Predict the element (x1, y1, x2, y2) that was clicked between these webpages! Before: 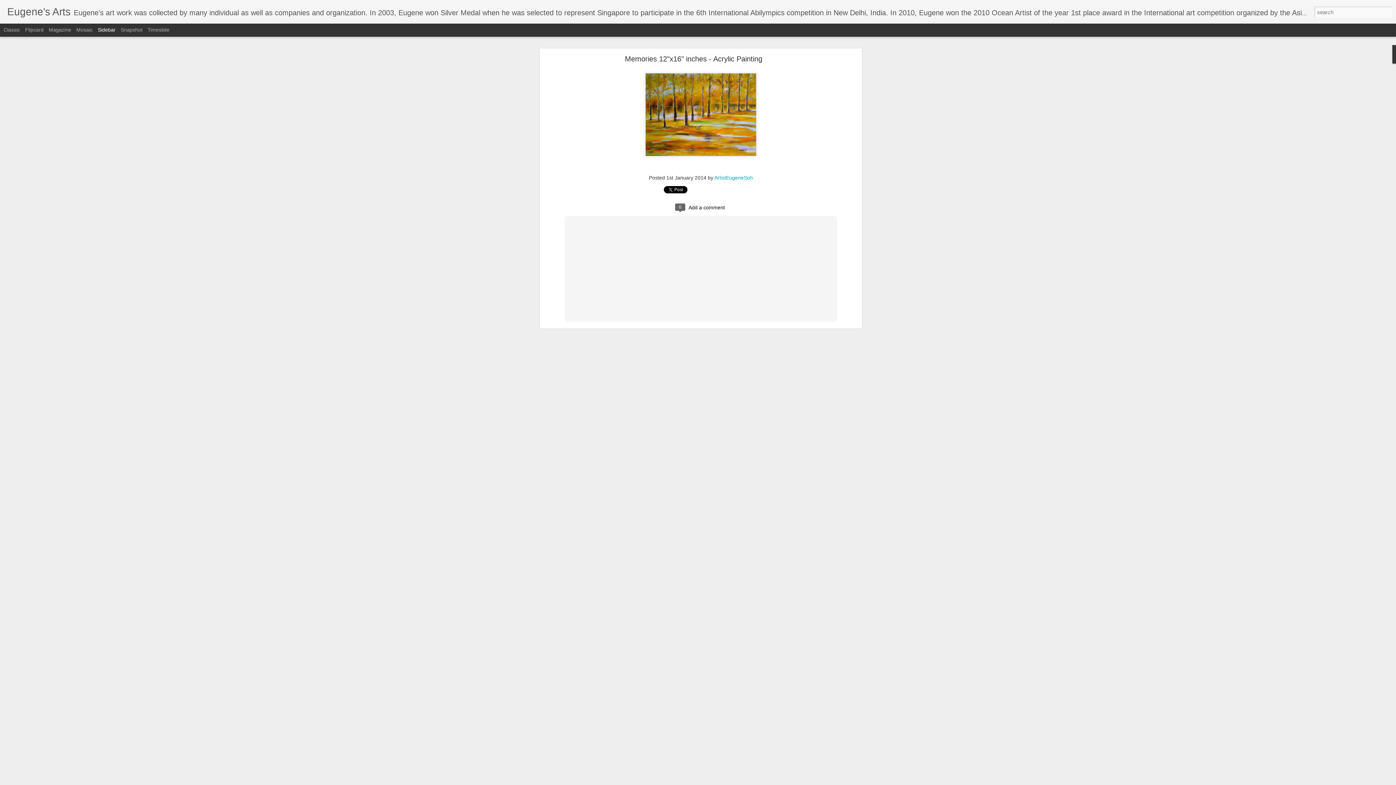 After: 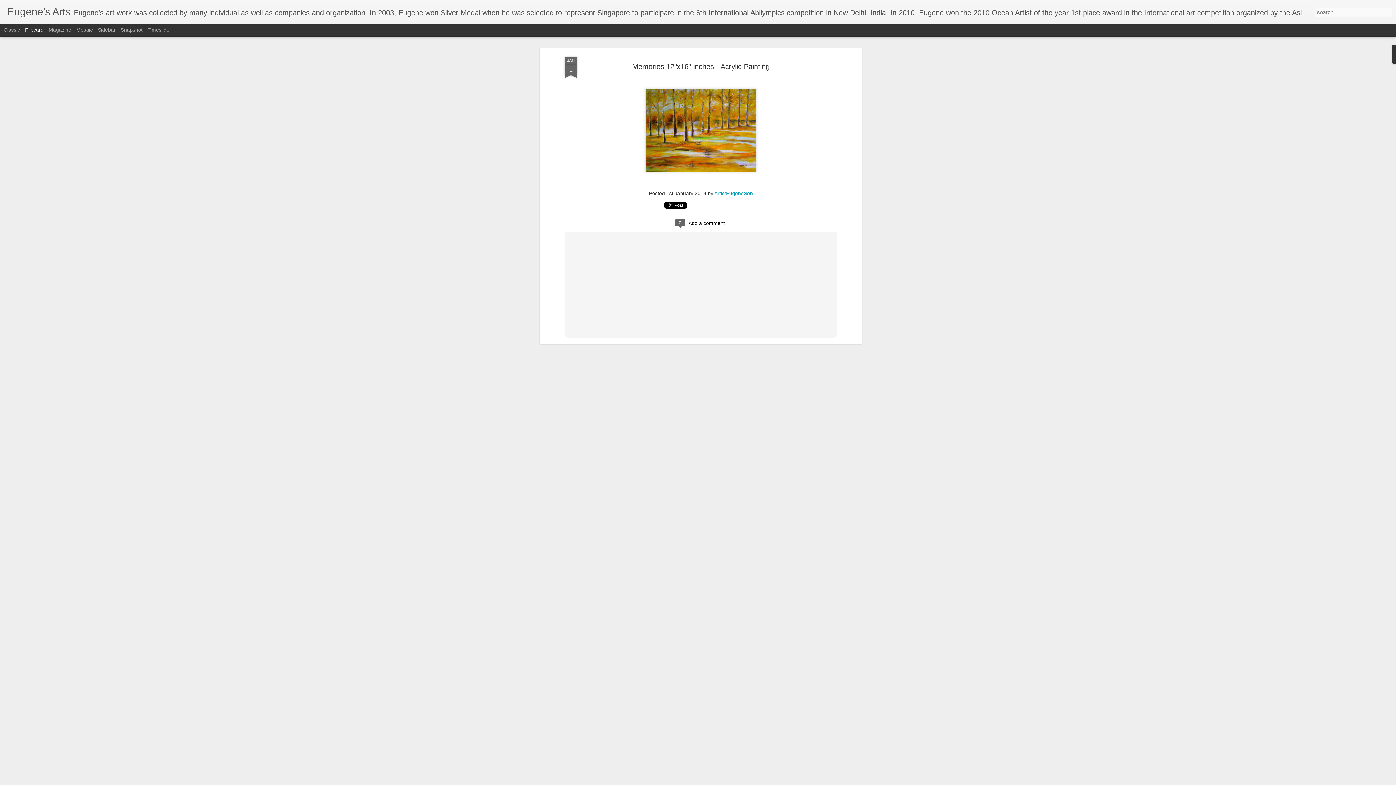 Action: bbox: (25, 26, 43, 32) label: Flipcard